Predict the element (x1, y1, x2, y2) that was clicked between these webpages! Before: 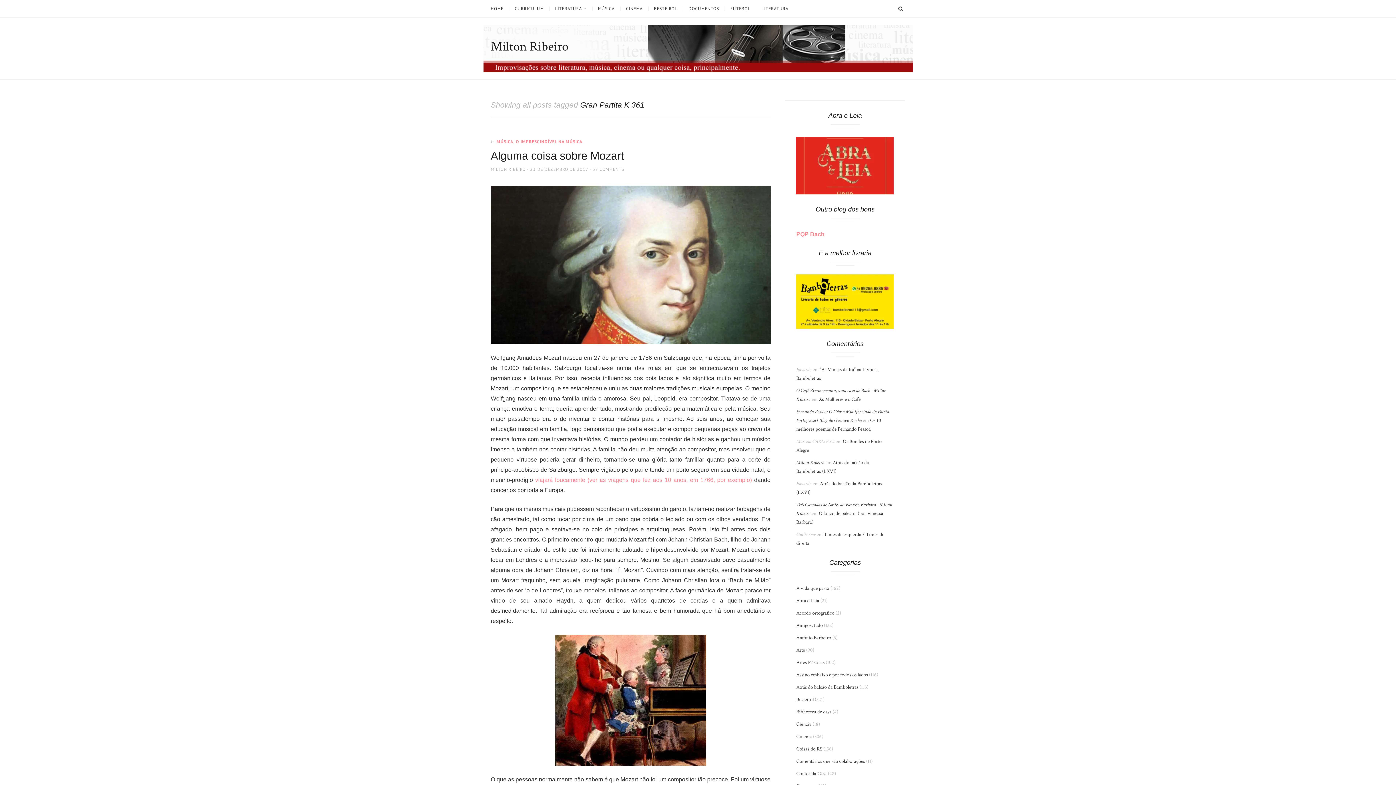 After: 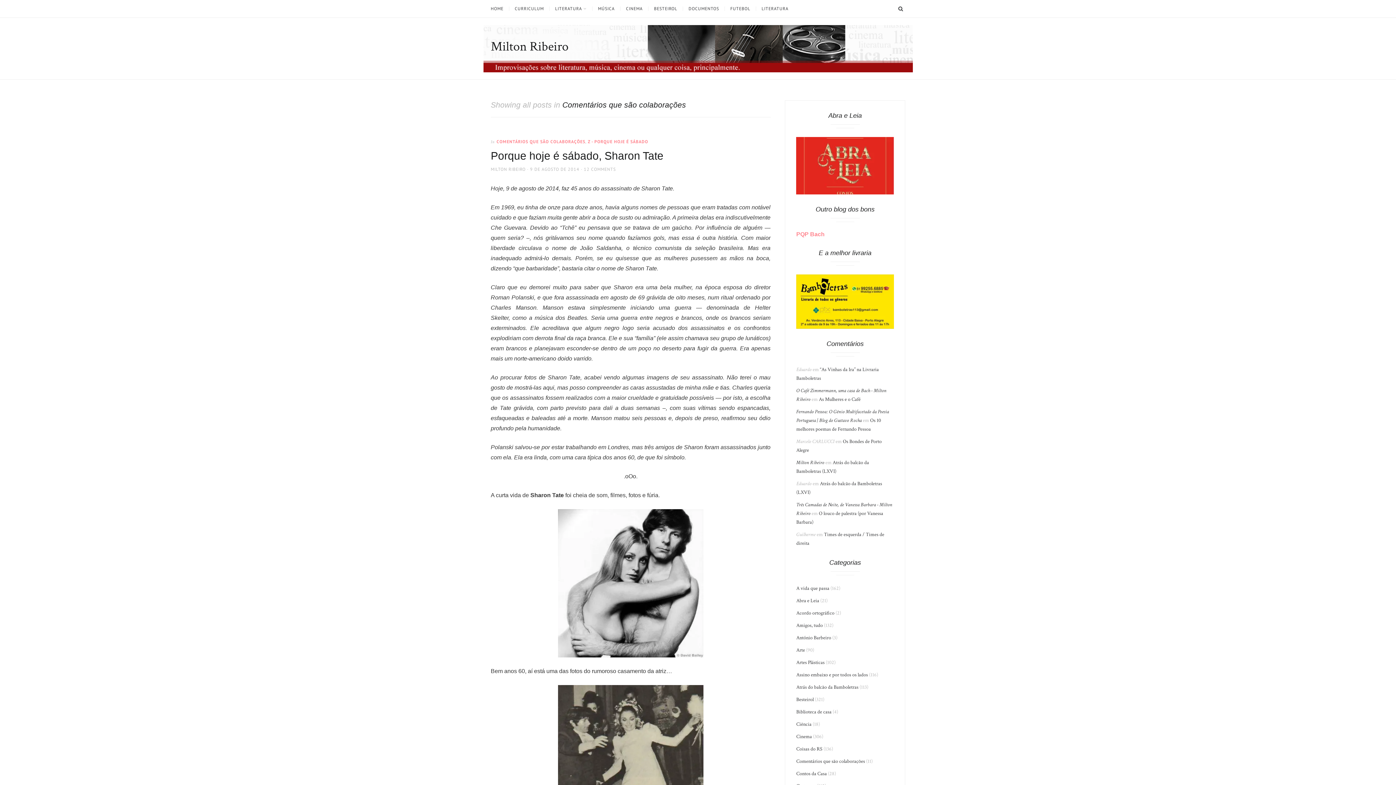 Action: label: Comentários que são colaborações bbox: (796, 758, 865, 765)